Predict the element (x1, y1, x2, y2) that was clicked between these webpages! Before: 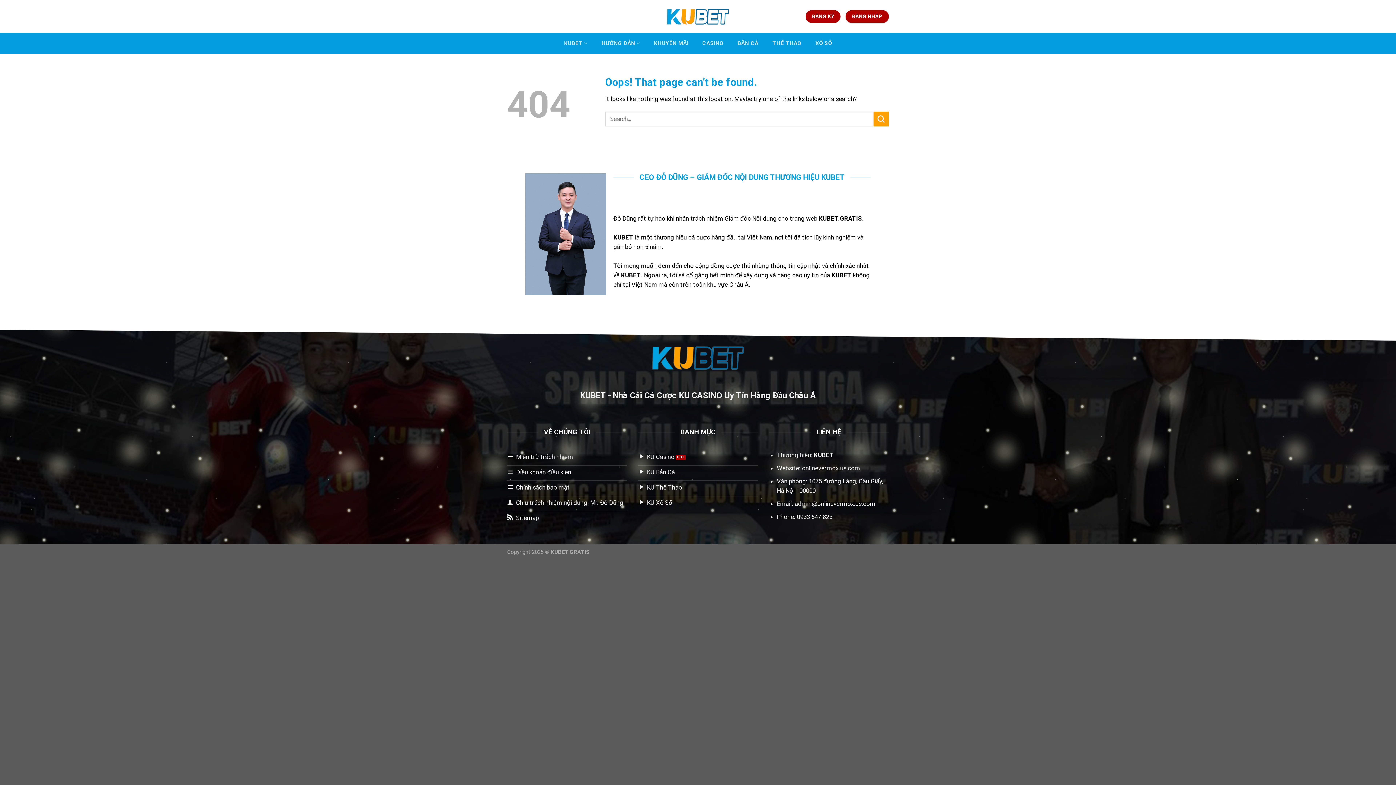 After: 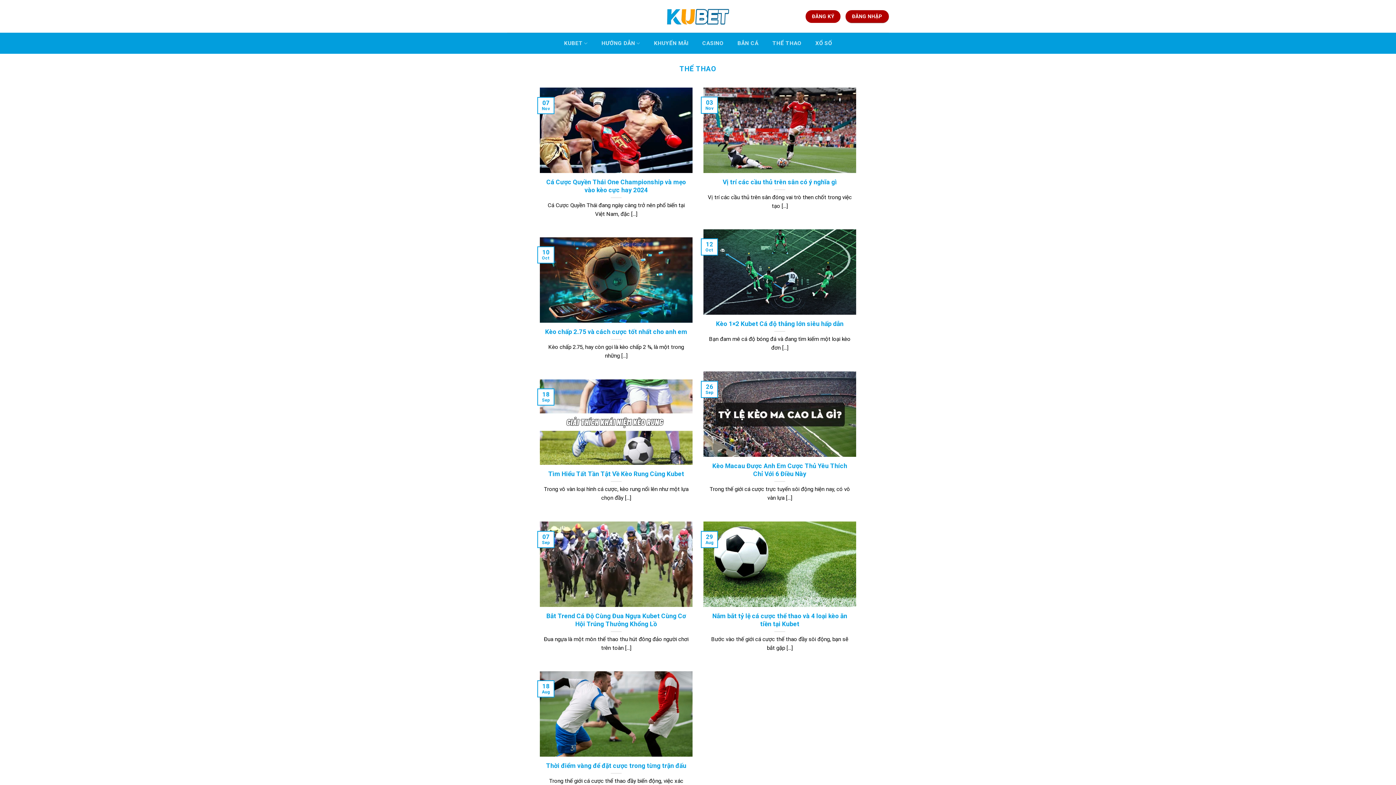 Action: label: KU Thể Thao bbox: (638, 481, 758, 496)